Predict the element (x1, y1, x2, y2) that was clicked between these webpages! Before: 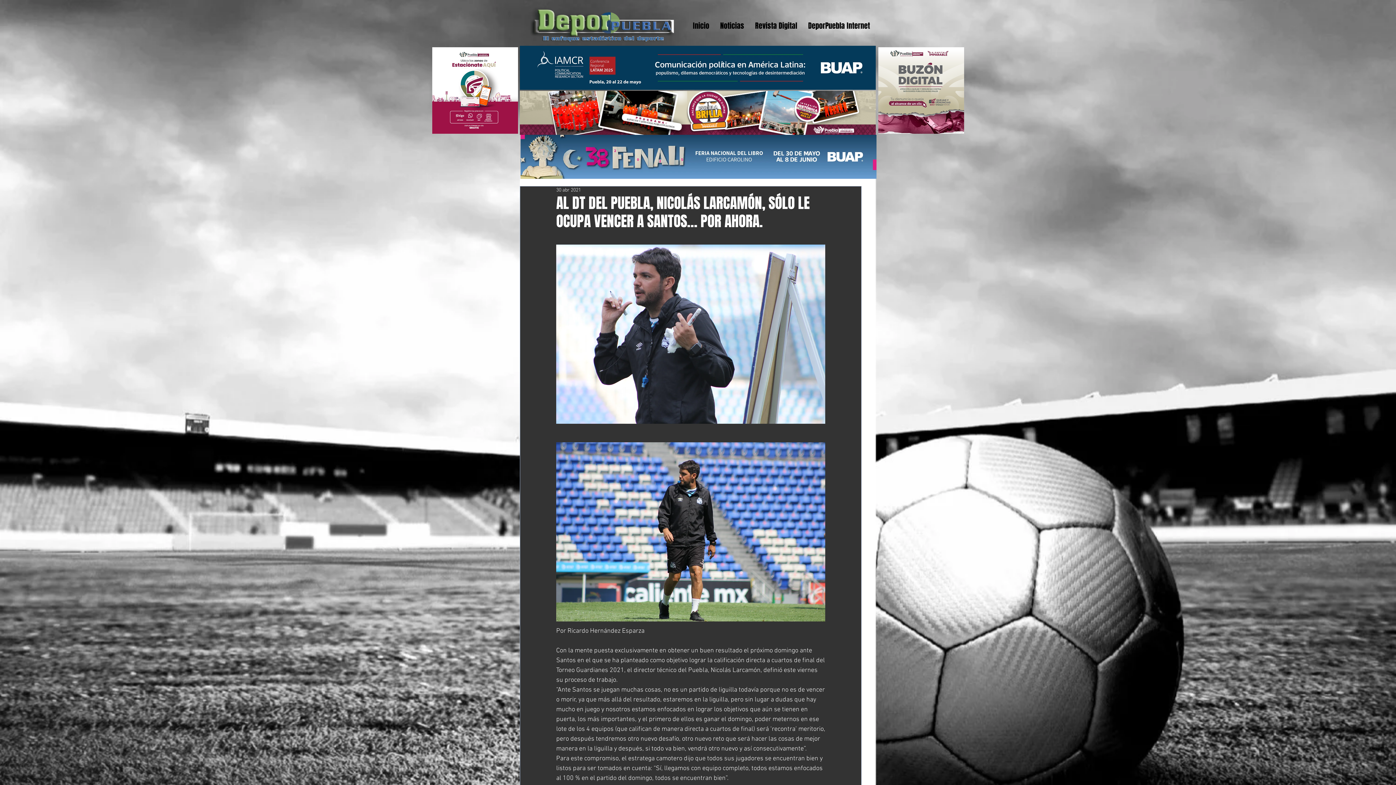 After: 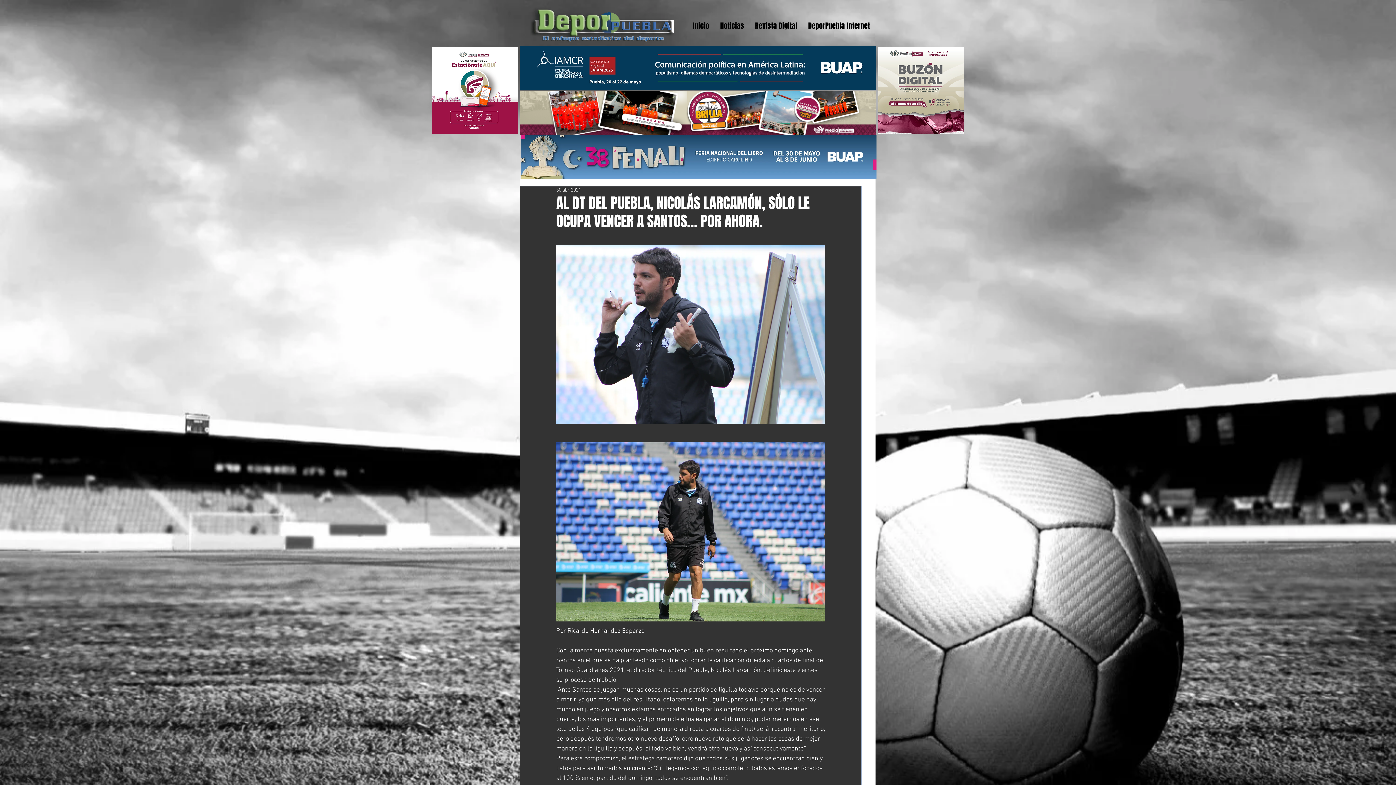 Action: bbox: (520, 134, 876, 178)